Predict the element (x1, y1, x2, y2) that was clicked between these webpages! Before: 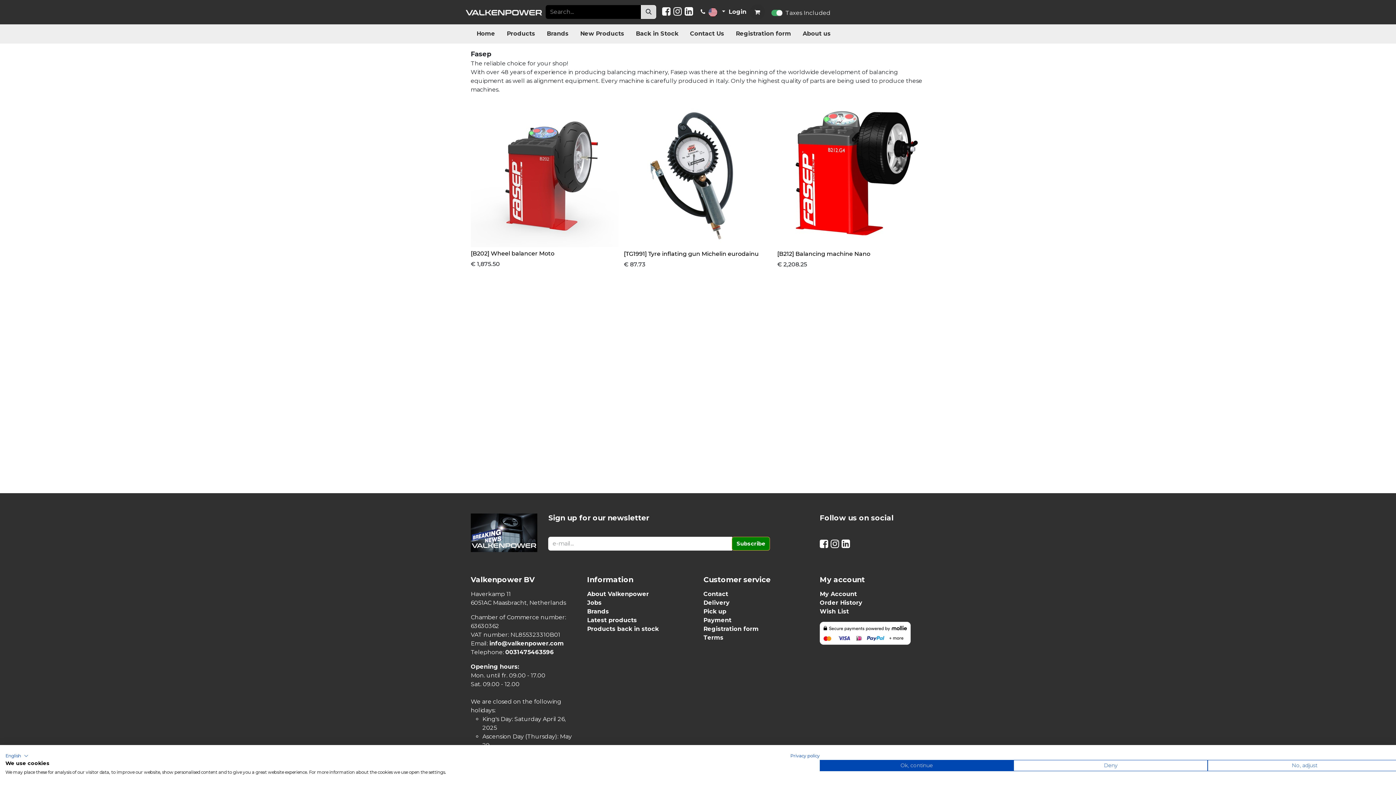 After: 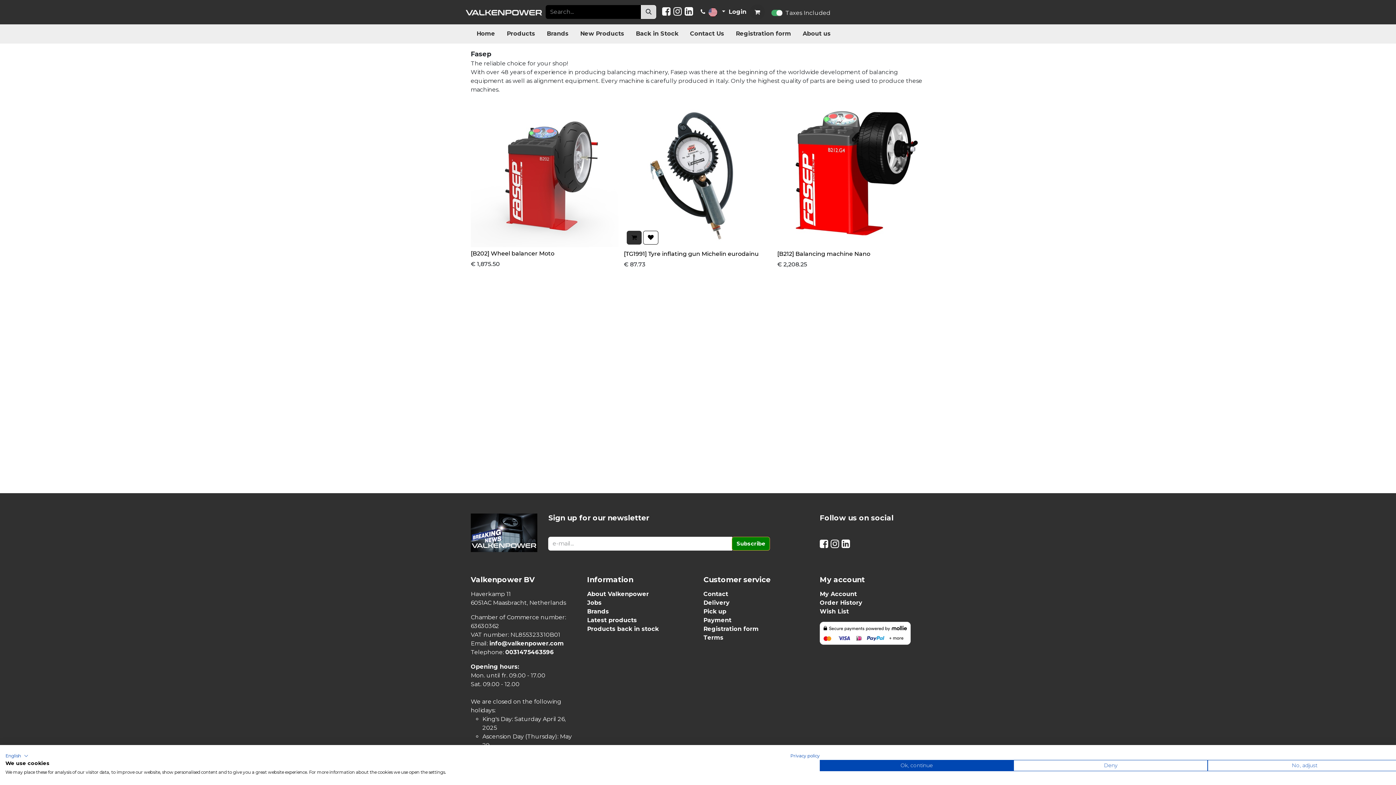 Action: label: Shopping cart bbox: (626, 230, 641, 244)